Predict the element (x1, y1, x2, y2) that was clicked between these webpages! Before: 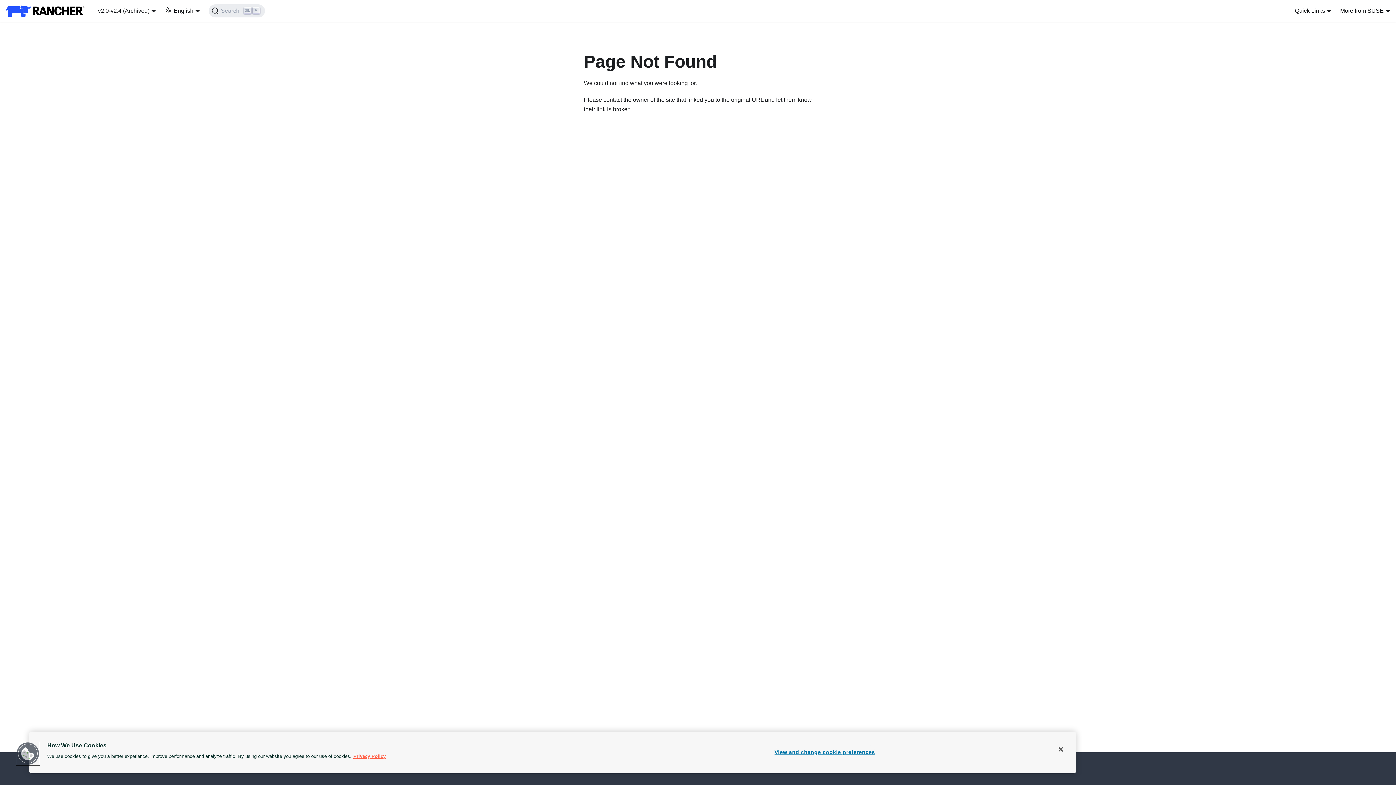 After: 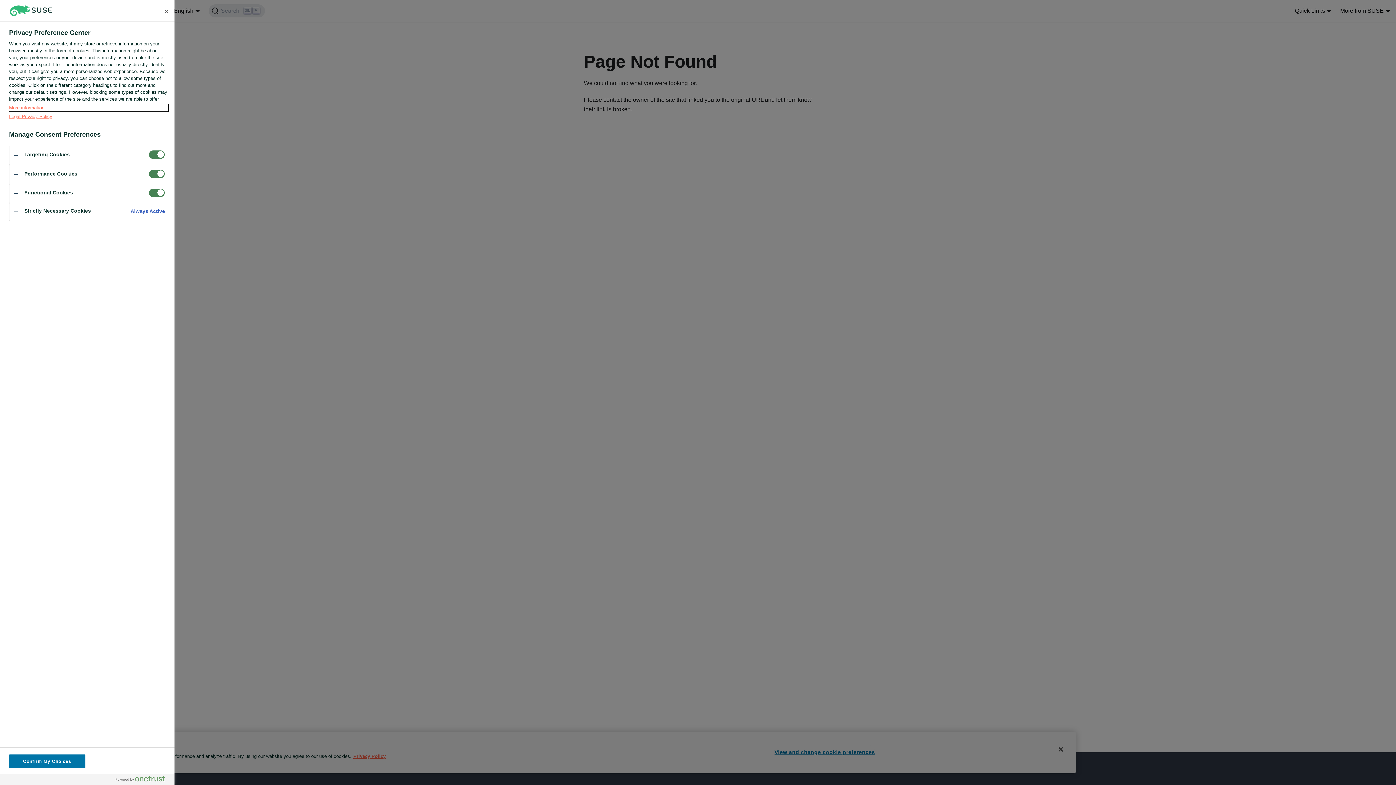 Action: label: View and change cookie preferences bbox: (774, 745, 875, 760)